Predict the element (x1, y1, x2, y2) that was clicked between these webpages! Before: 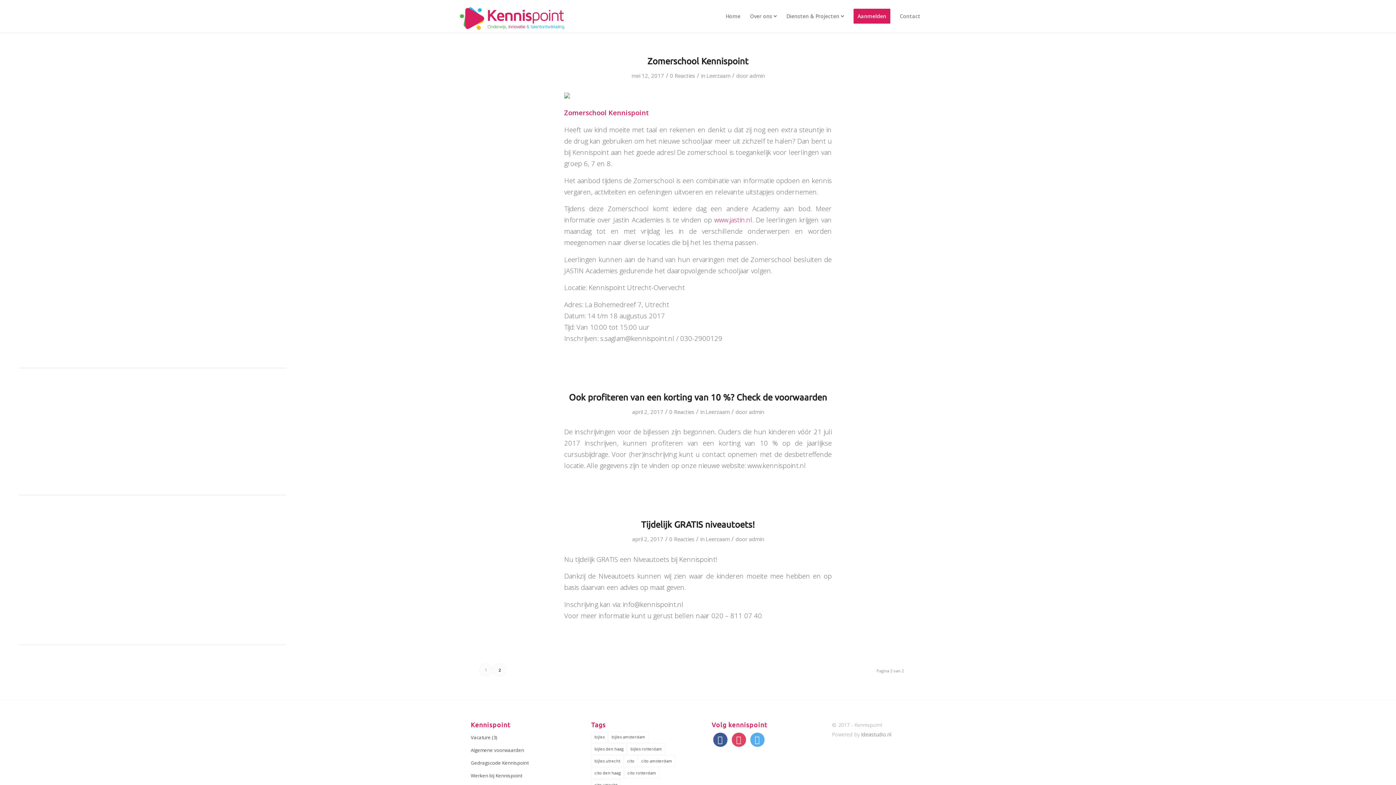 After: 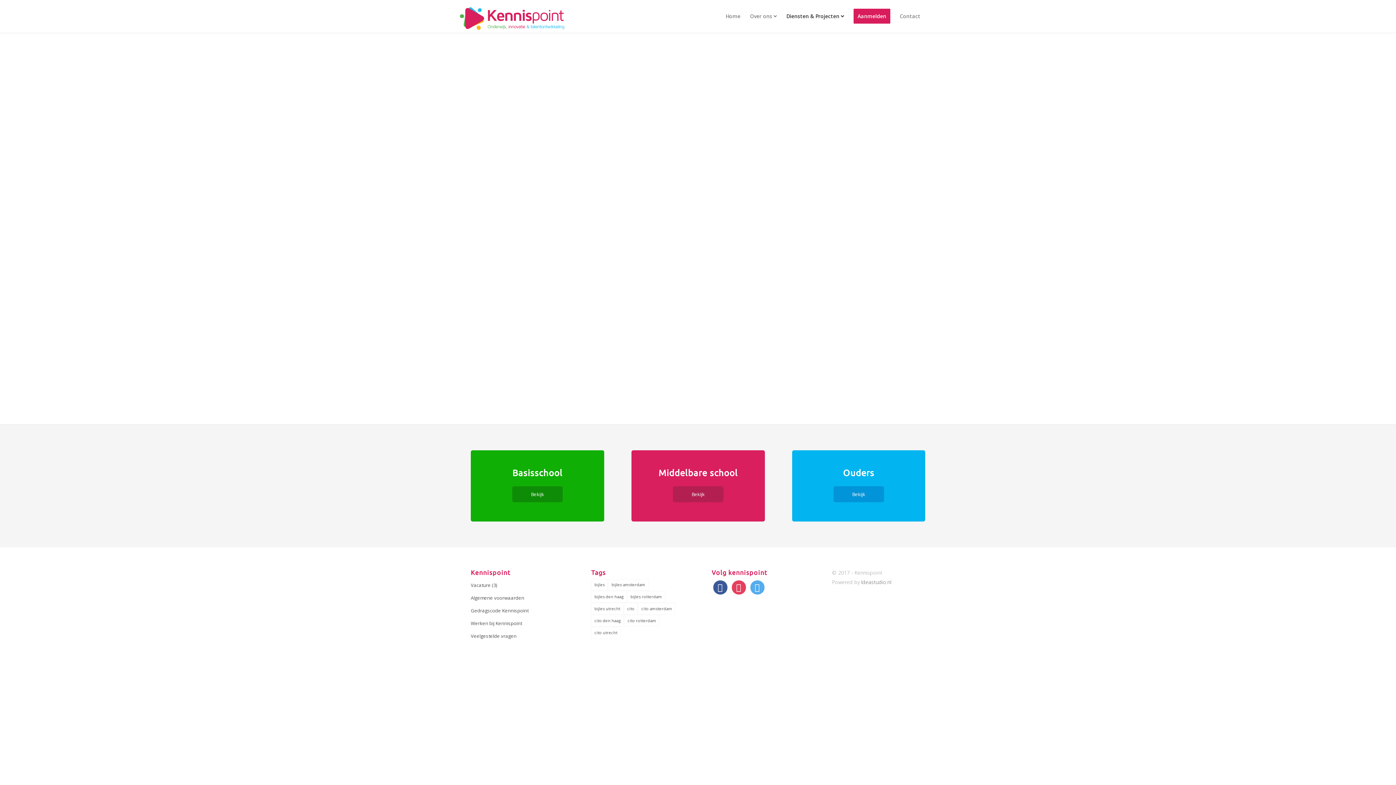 Action: bbox: (781, 0, 849, 32) label: Diensten & Projecten 